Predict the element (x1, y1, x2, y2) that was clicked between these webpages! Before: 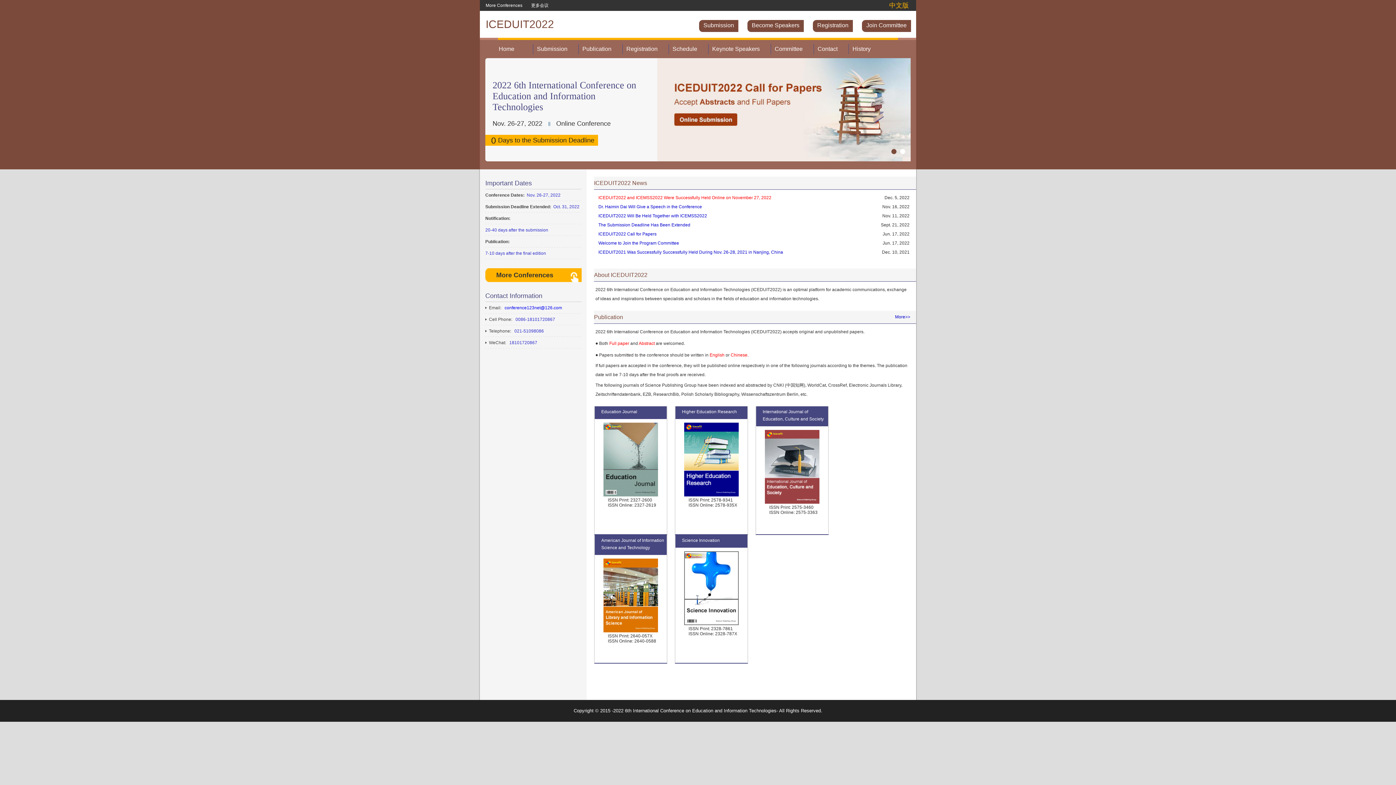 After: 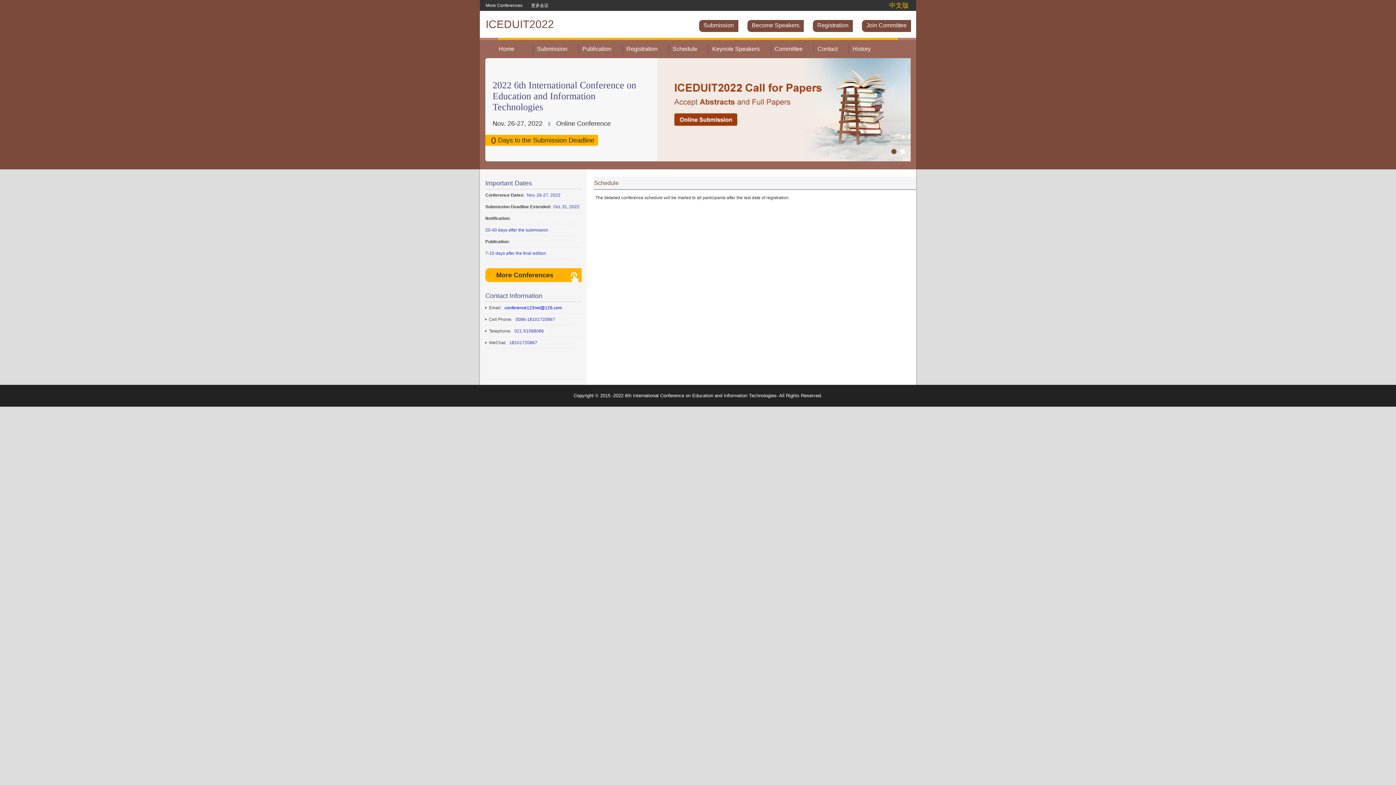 Action: bbox: (669, 44, 701, 54) label: Schedule